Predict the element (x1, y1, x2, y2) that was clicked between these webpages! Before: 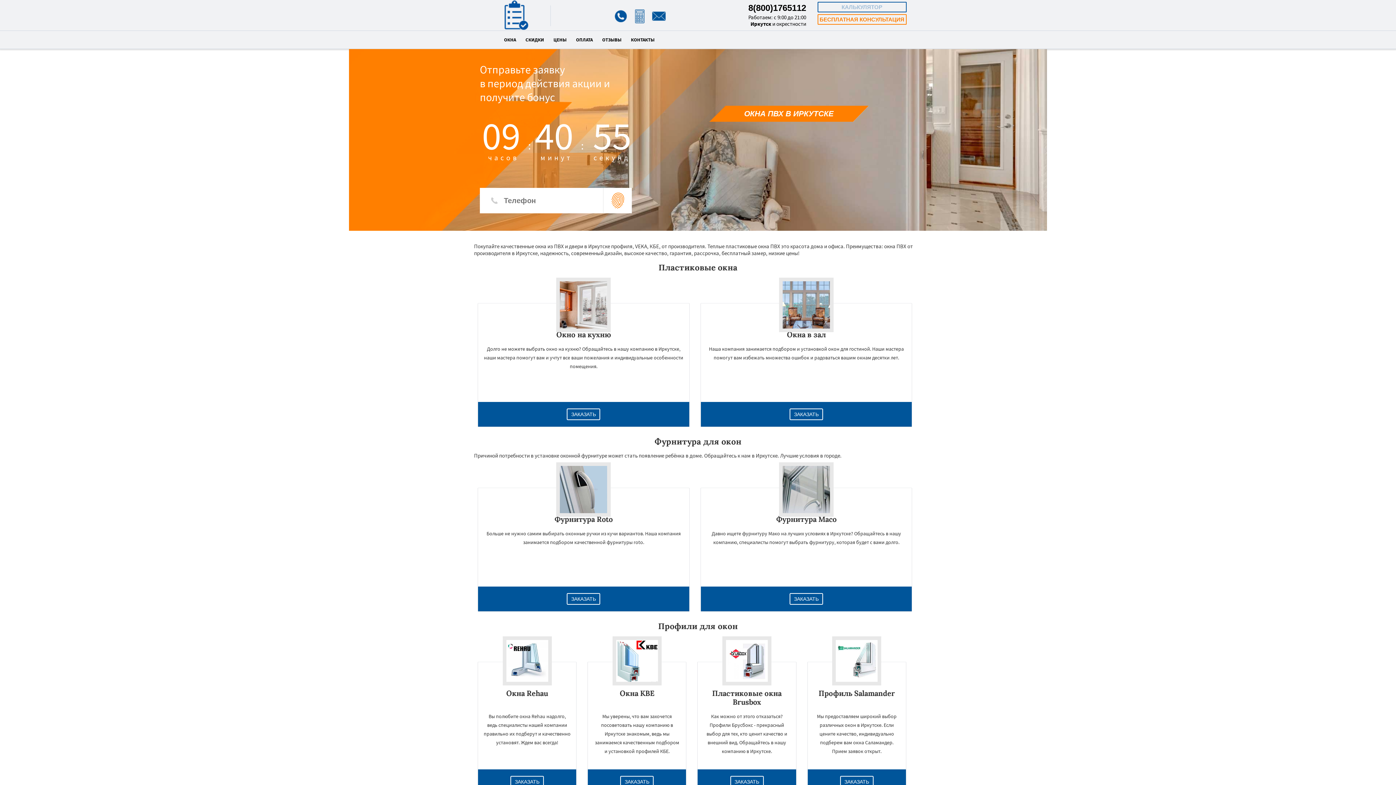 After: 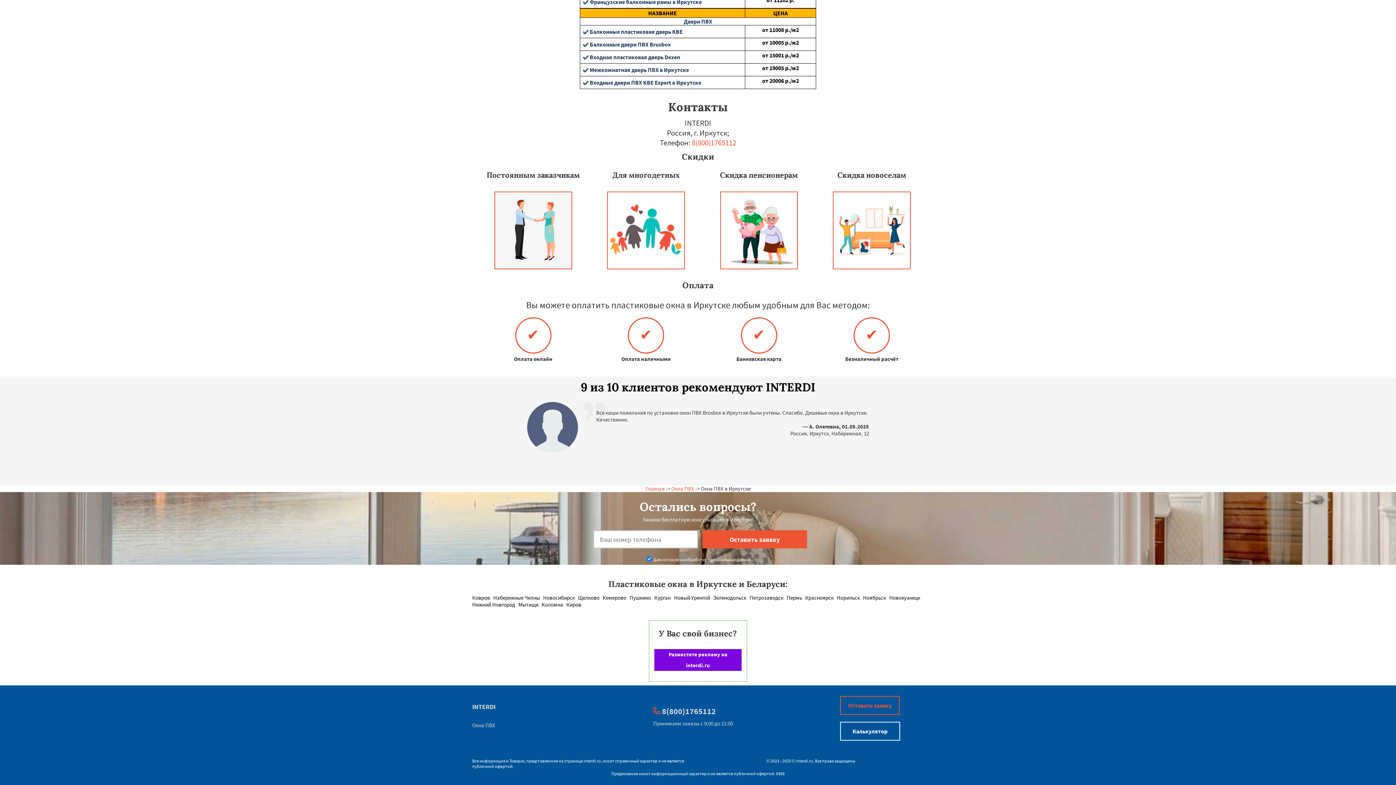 Action: bbox: (631, 37, 654, 48) label: КОНТАКТЫ